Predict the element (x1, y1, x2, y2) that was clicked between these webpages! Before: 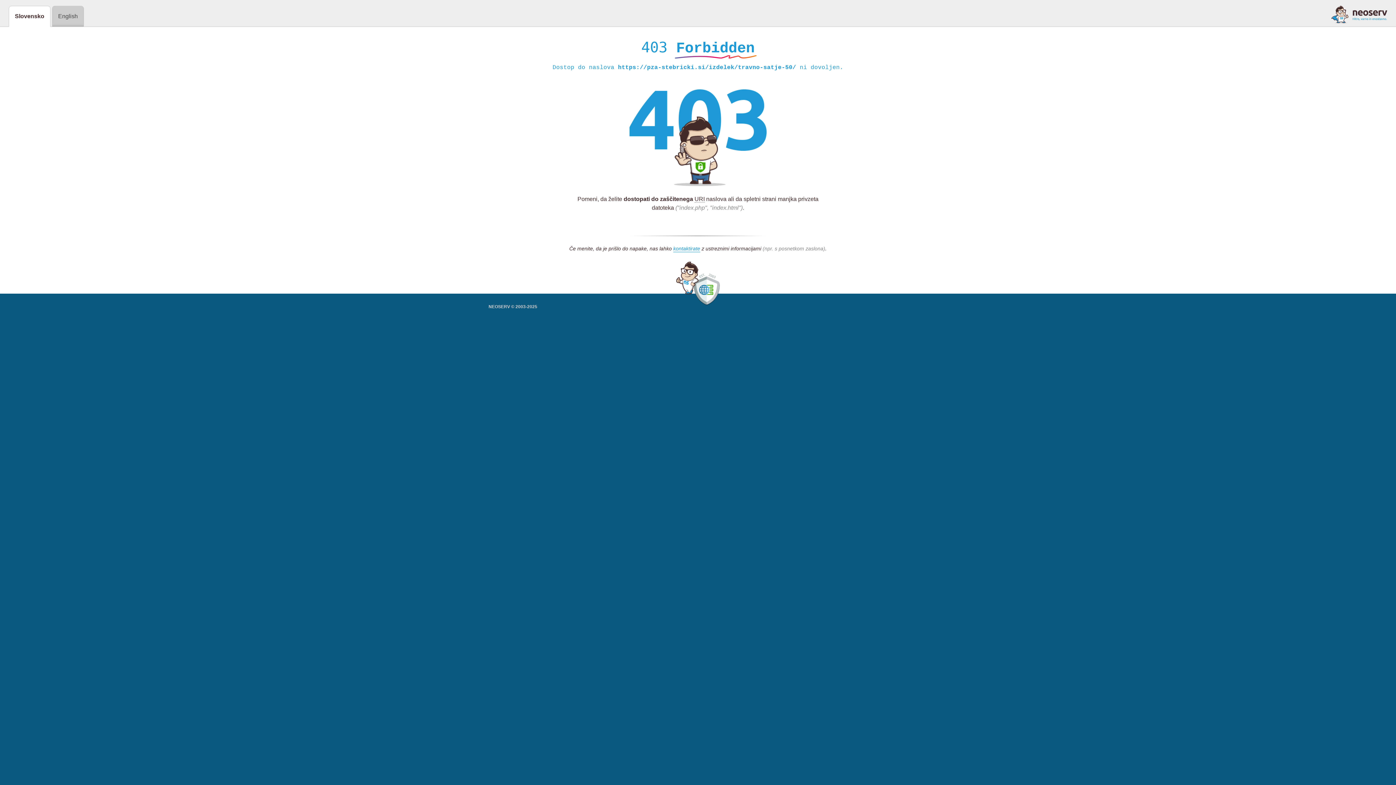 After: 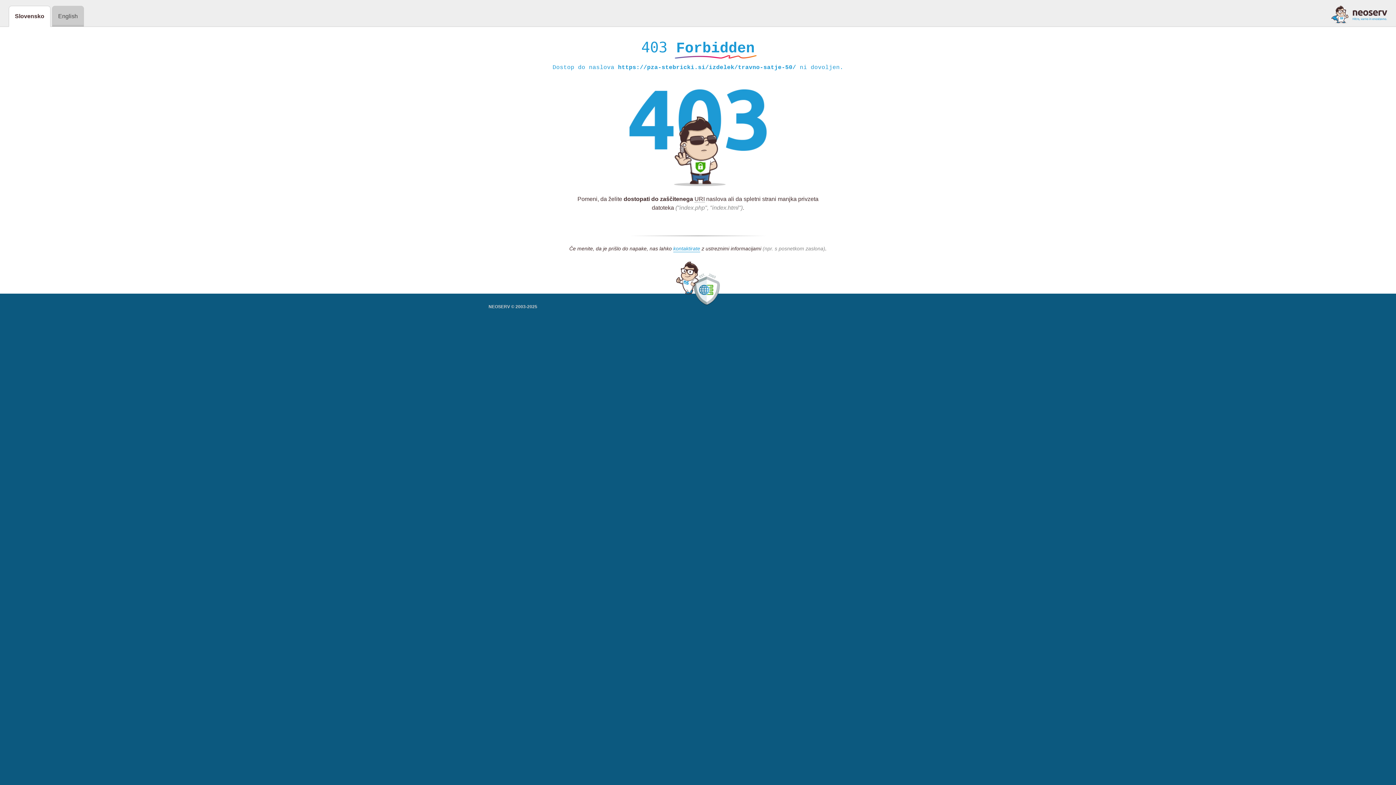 Action: bbox: (1331, 5, 1387, 23)